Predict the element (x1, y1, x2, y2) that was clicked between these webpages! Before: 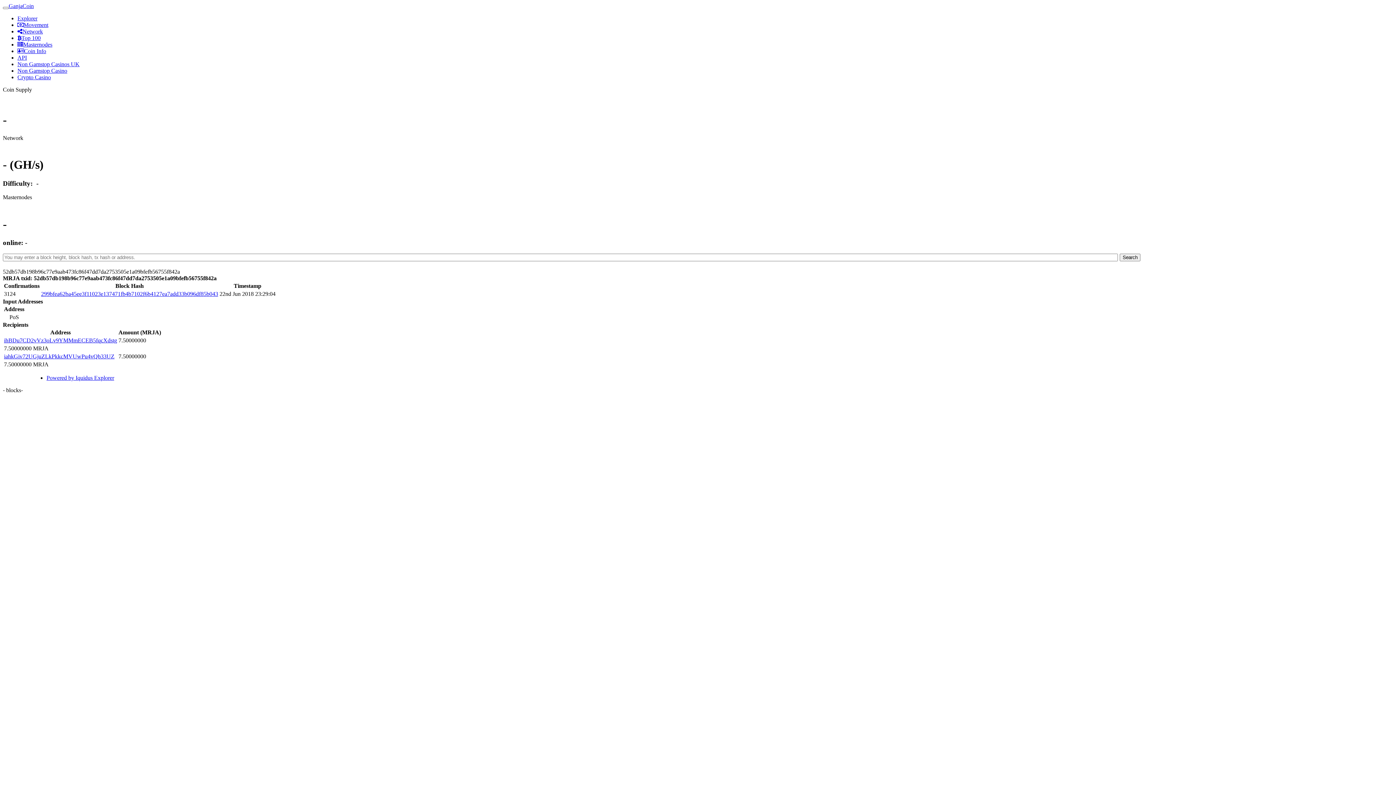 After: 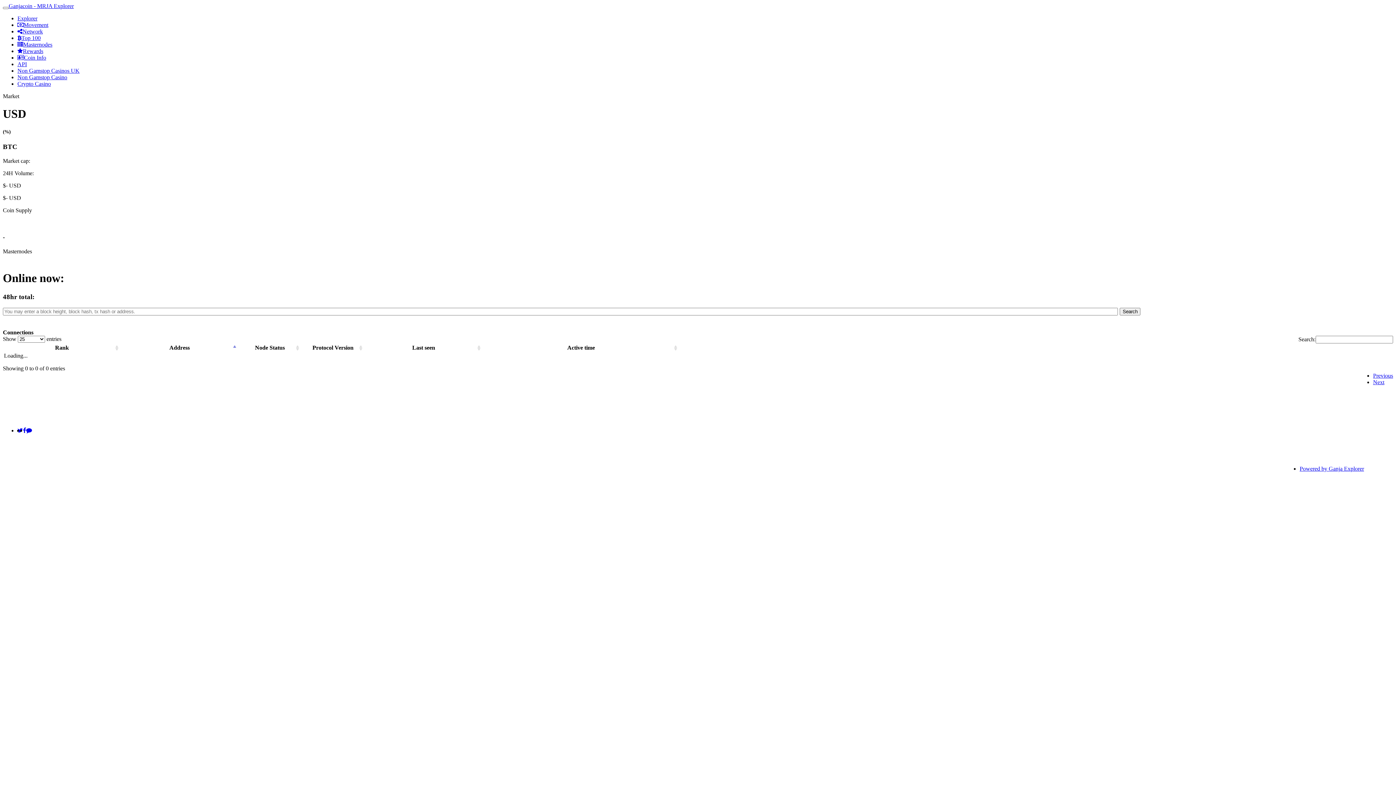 Action: bbox: (17, 41, 52, 47) label: Masternodes